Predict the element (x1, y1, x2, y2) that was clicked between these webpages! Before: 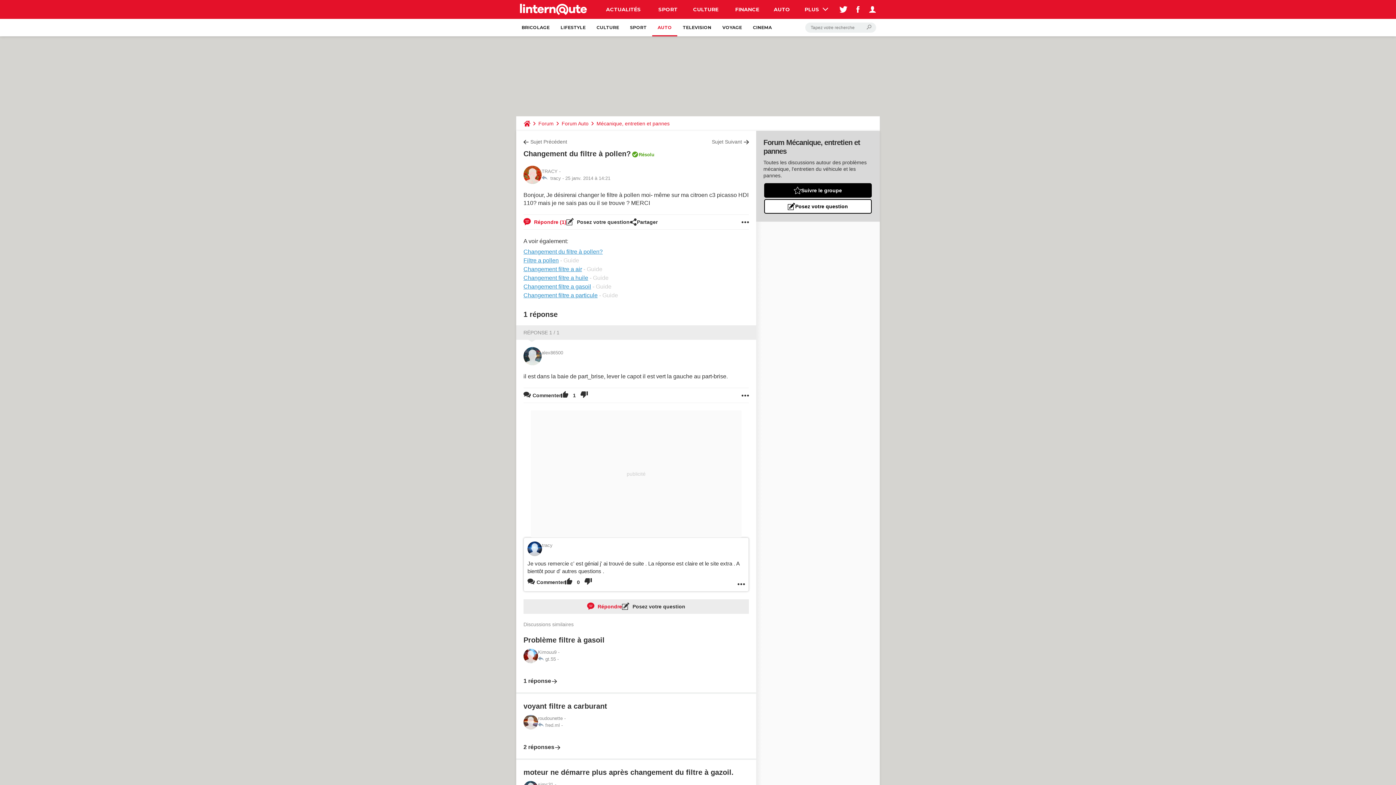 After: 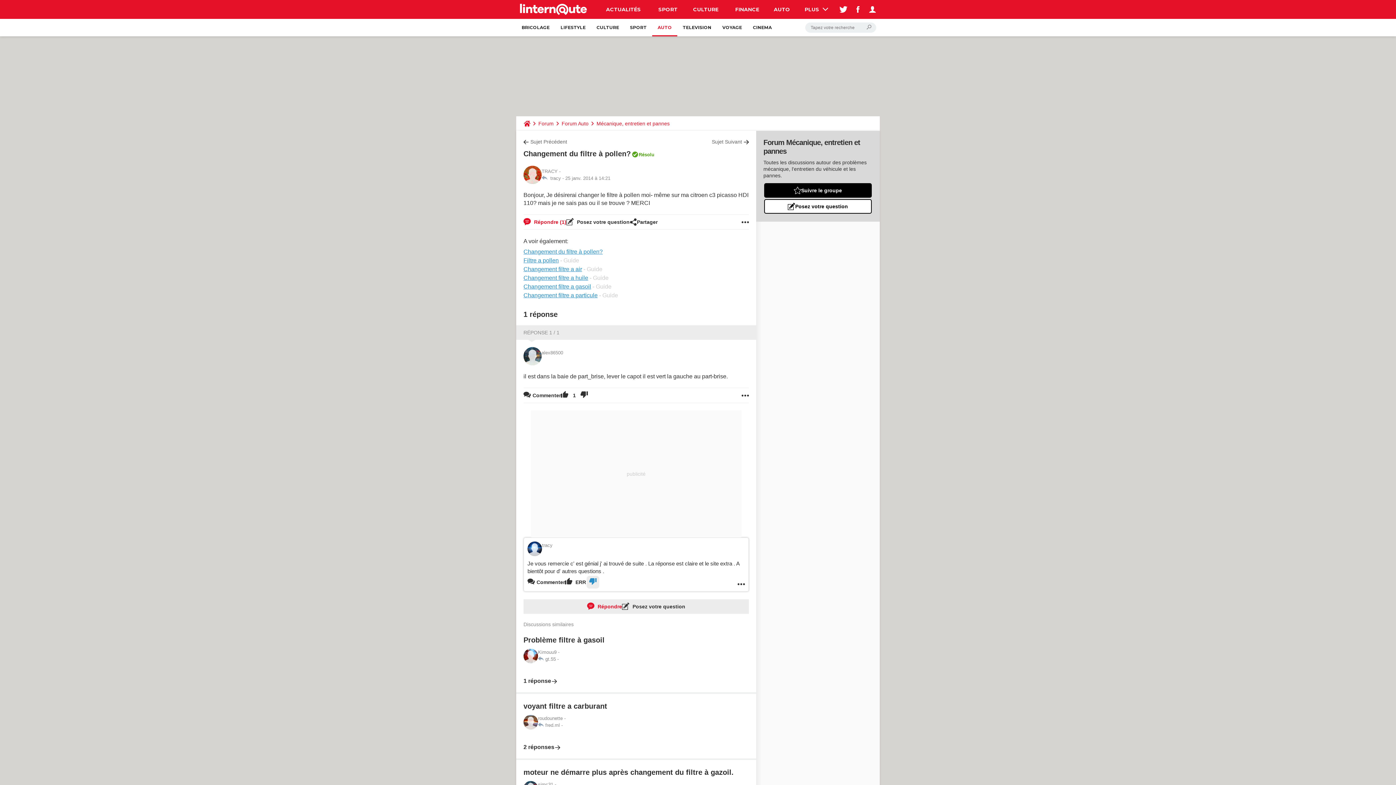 Action: bbox: (584, 577, 592, 588)